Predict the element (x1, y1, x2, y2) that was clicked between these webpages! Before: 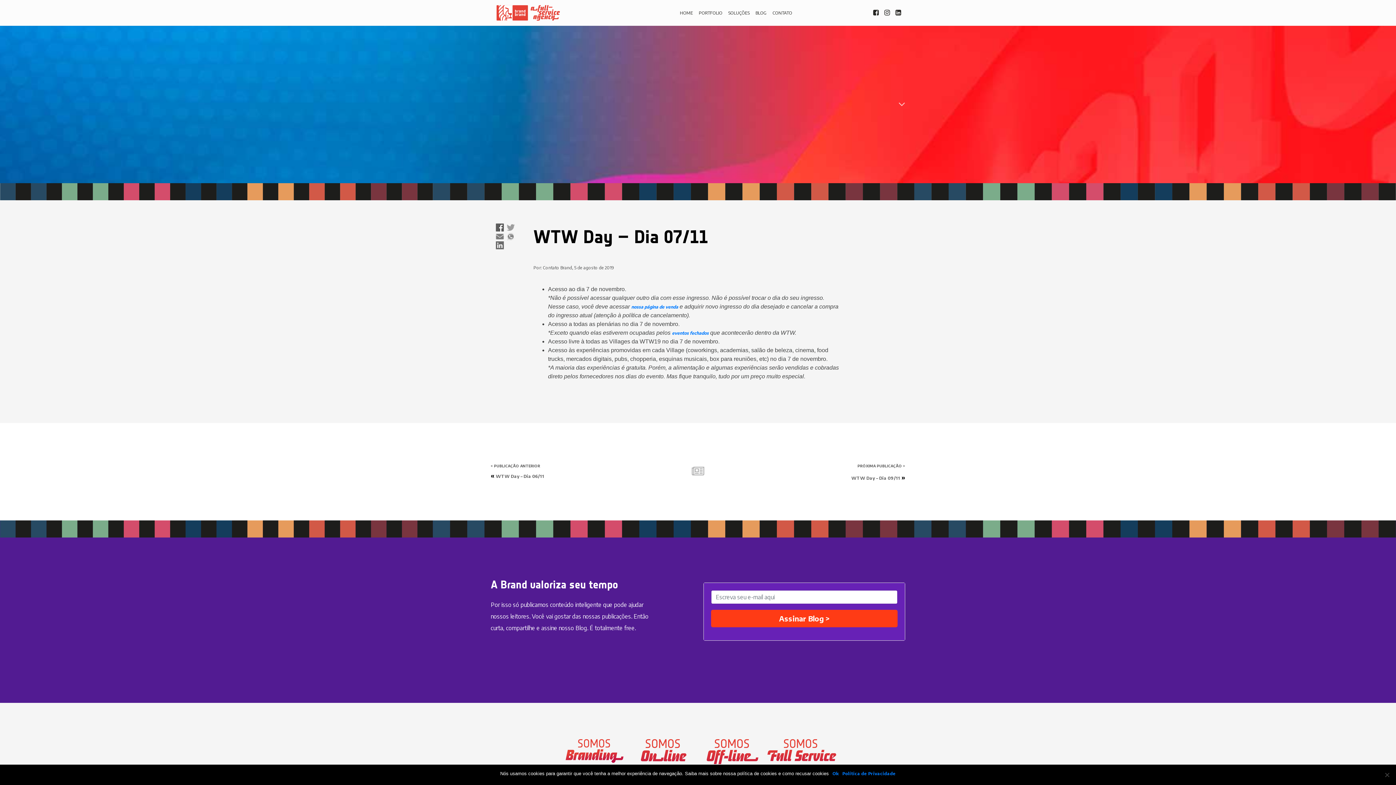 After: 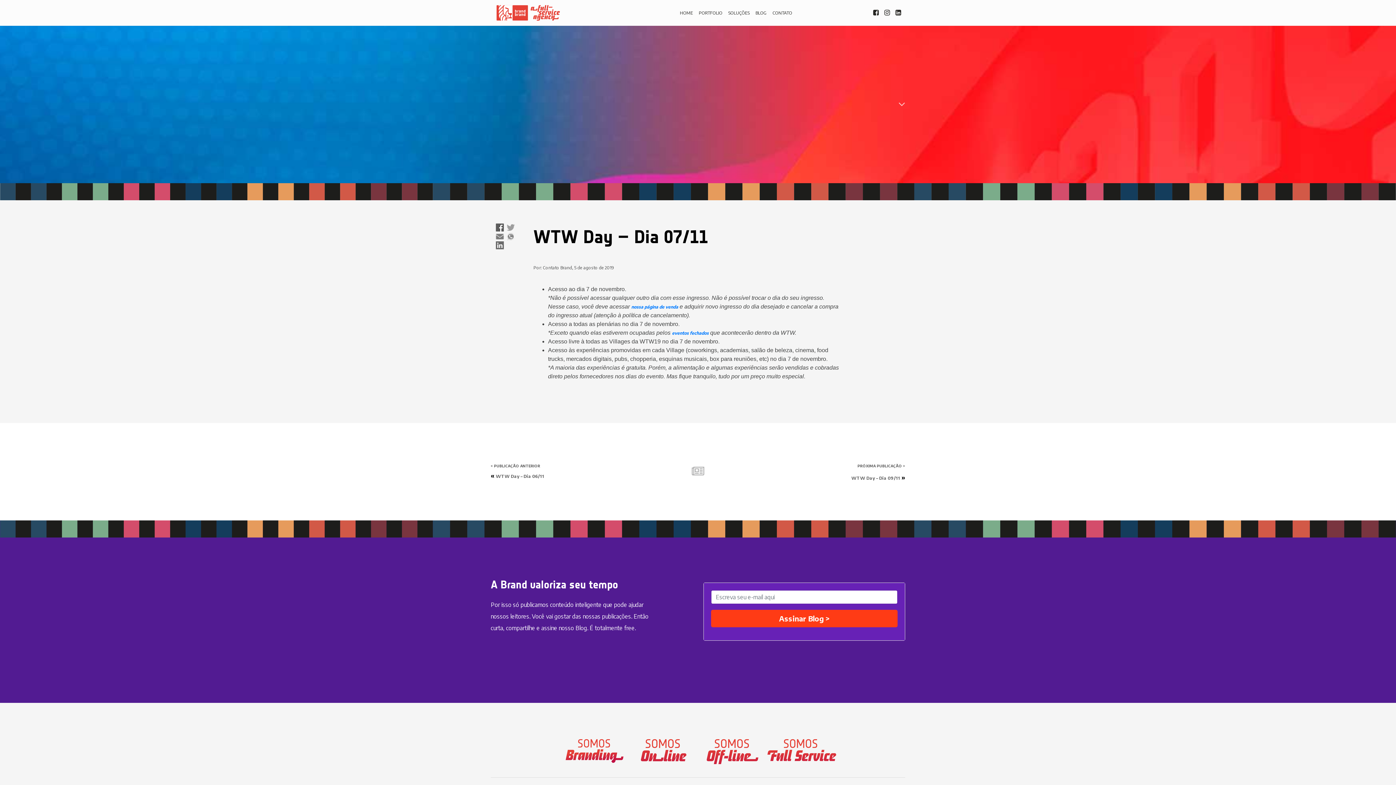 Action: label: Ok bbox: (832, 770, 838, 777)